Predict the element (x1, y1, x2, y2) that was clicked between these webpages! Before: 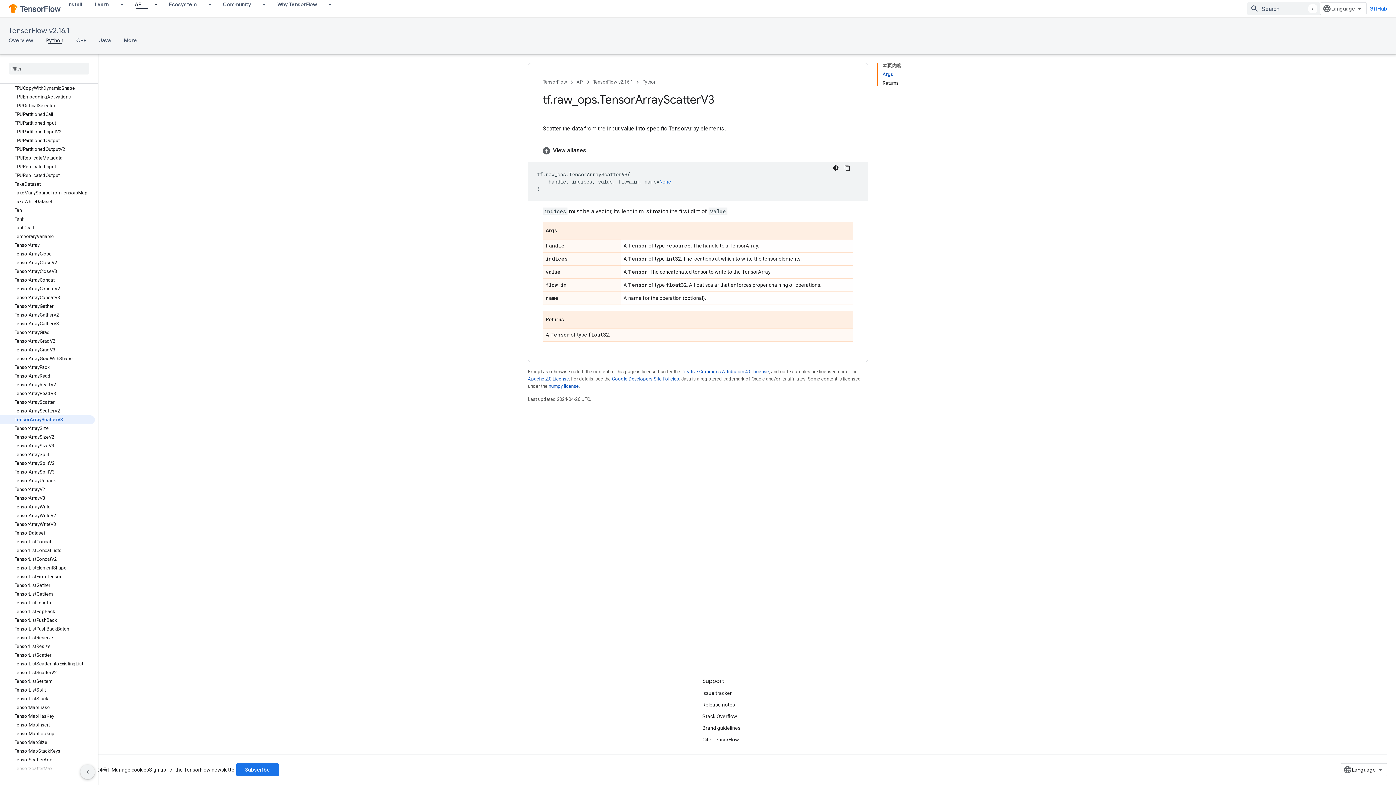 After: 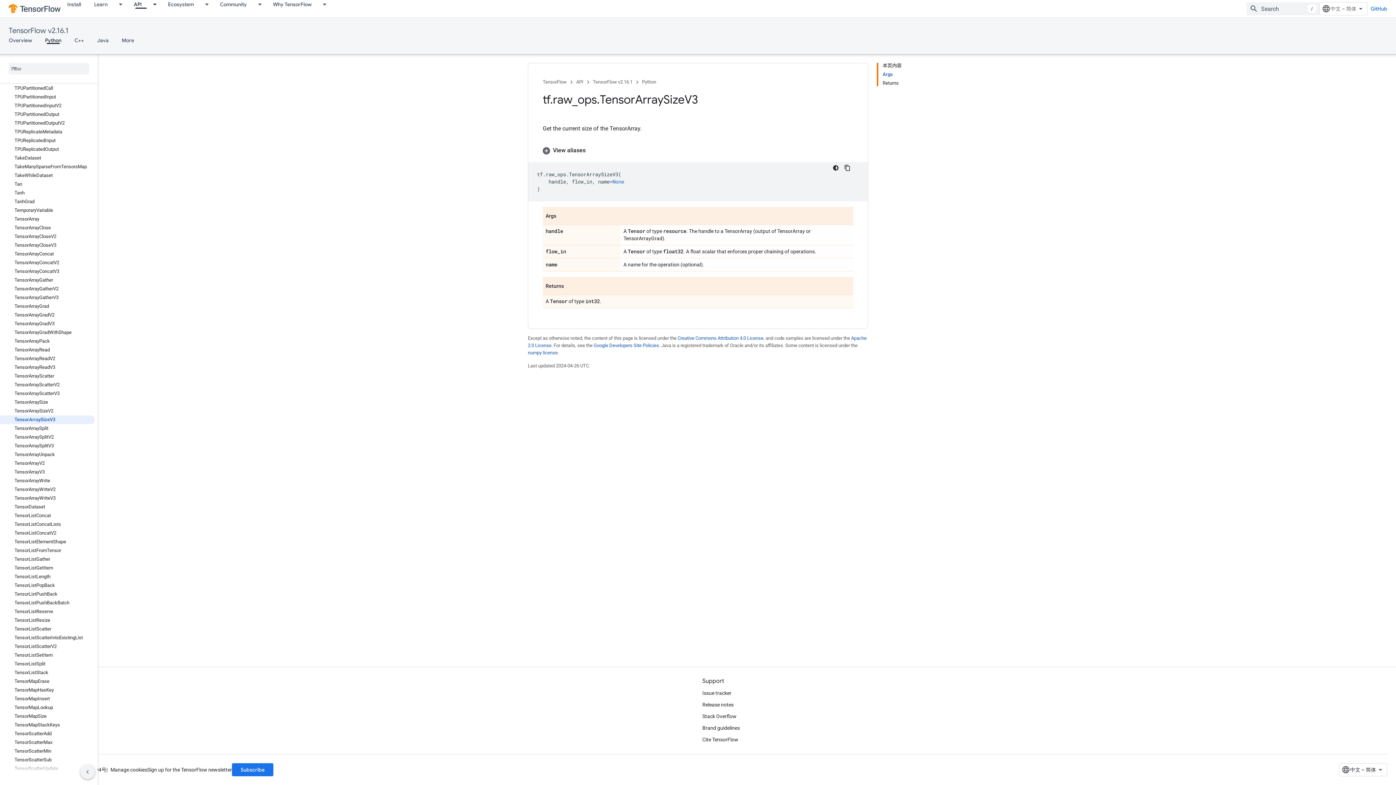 Action: label: TensorArraySizeV3 bbox: (0, 441, 94, 450)